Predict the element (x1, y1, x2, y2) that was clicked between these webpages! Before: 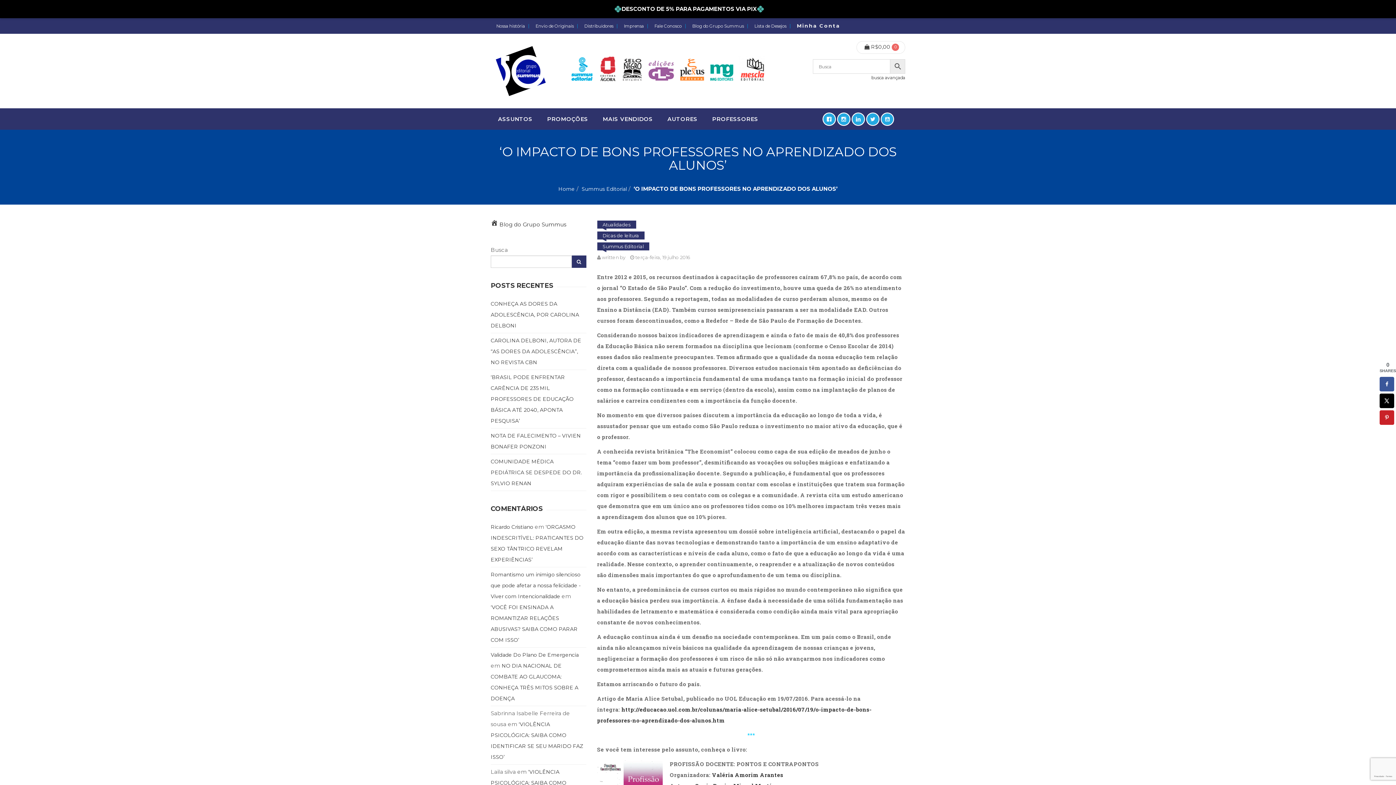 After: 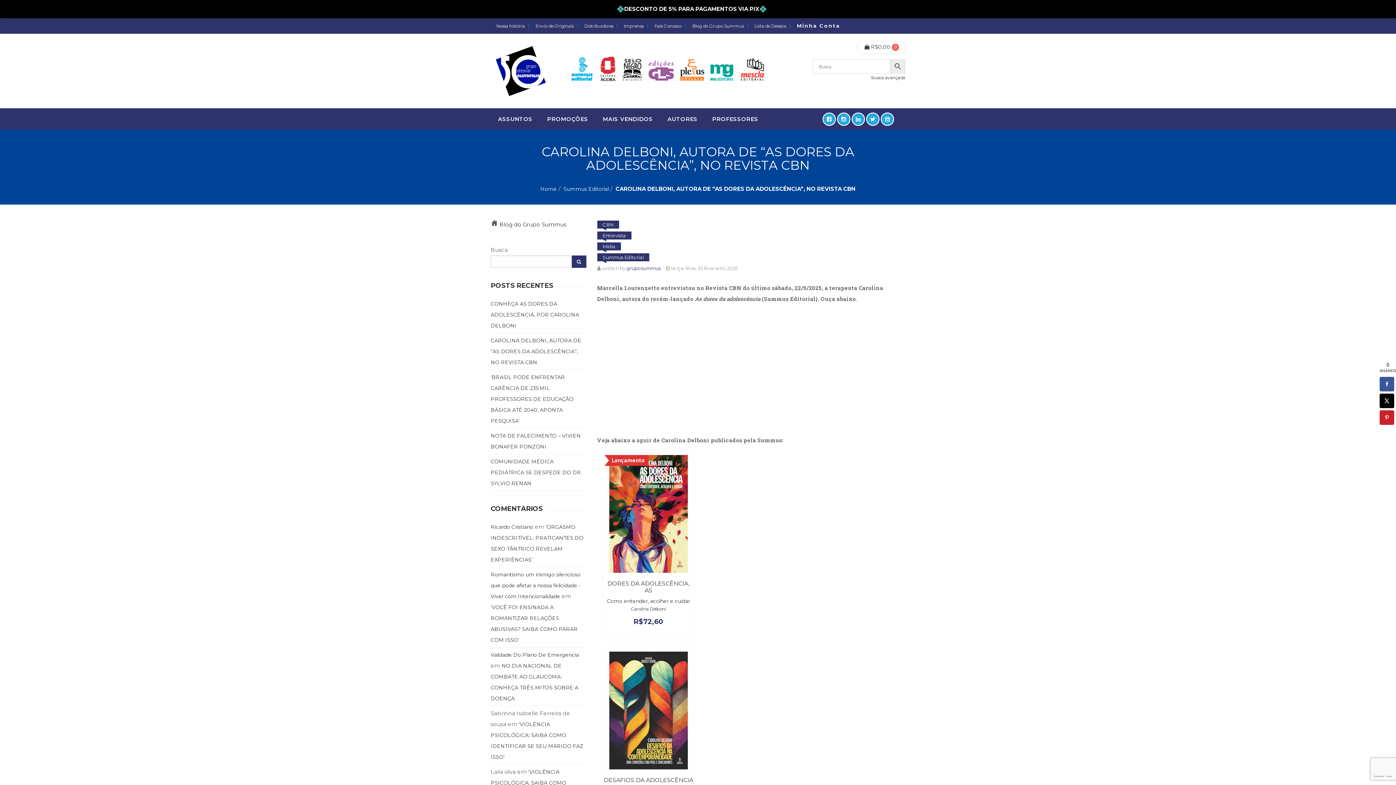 Action: label: CAROLINA DELBONI, AUTORA DE “AS DORES DA ADOLESCÊNCIA”, NO REVISTA CBN bbox: (490, 337, 581, 365)